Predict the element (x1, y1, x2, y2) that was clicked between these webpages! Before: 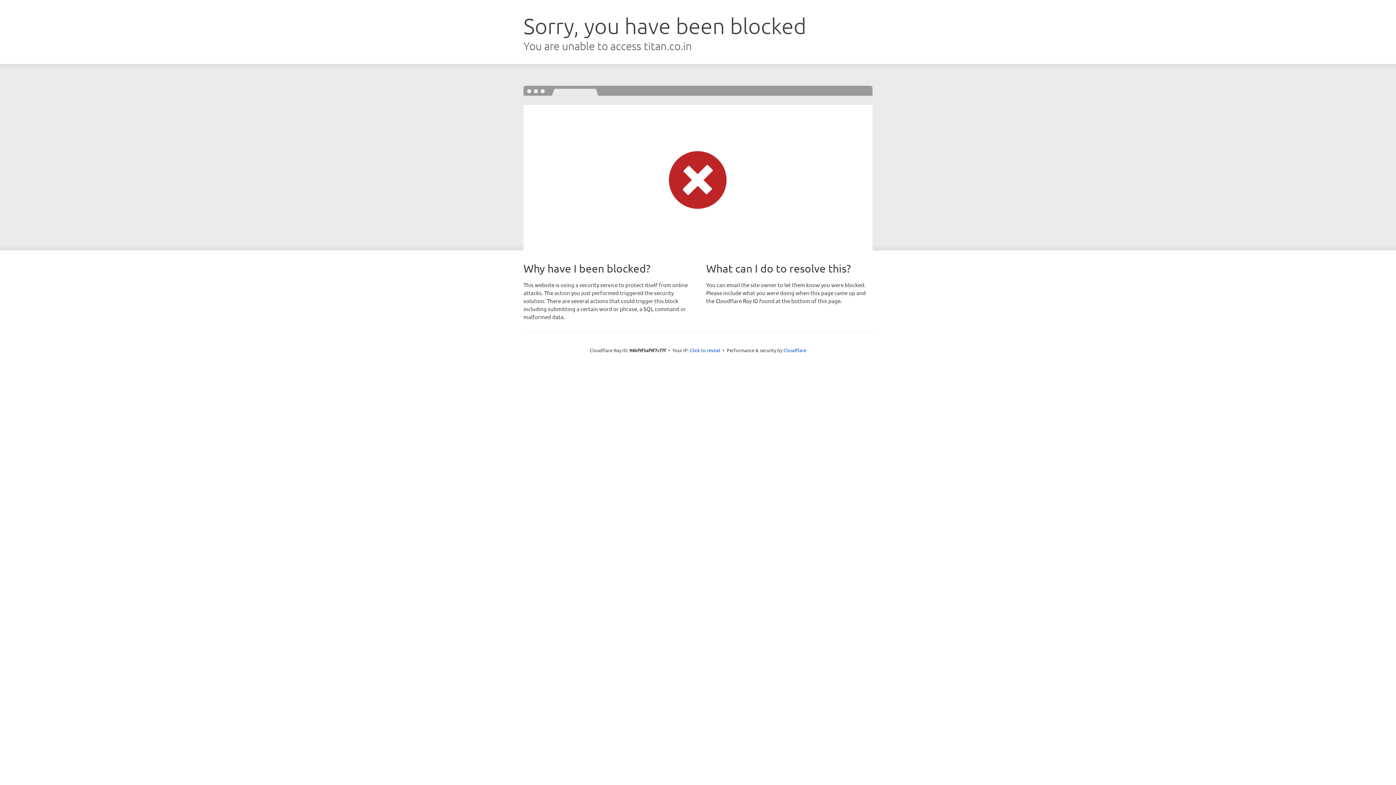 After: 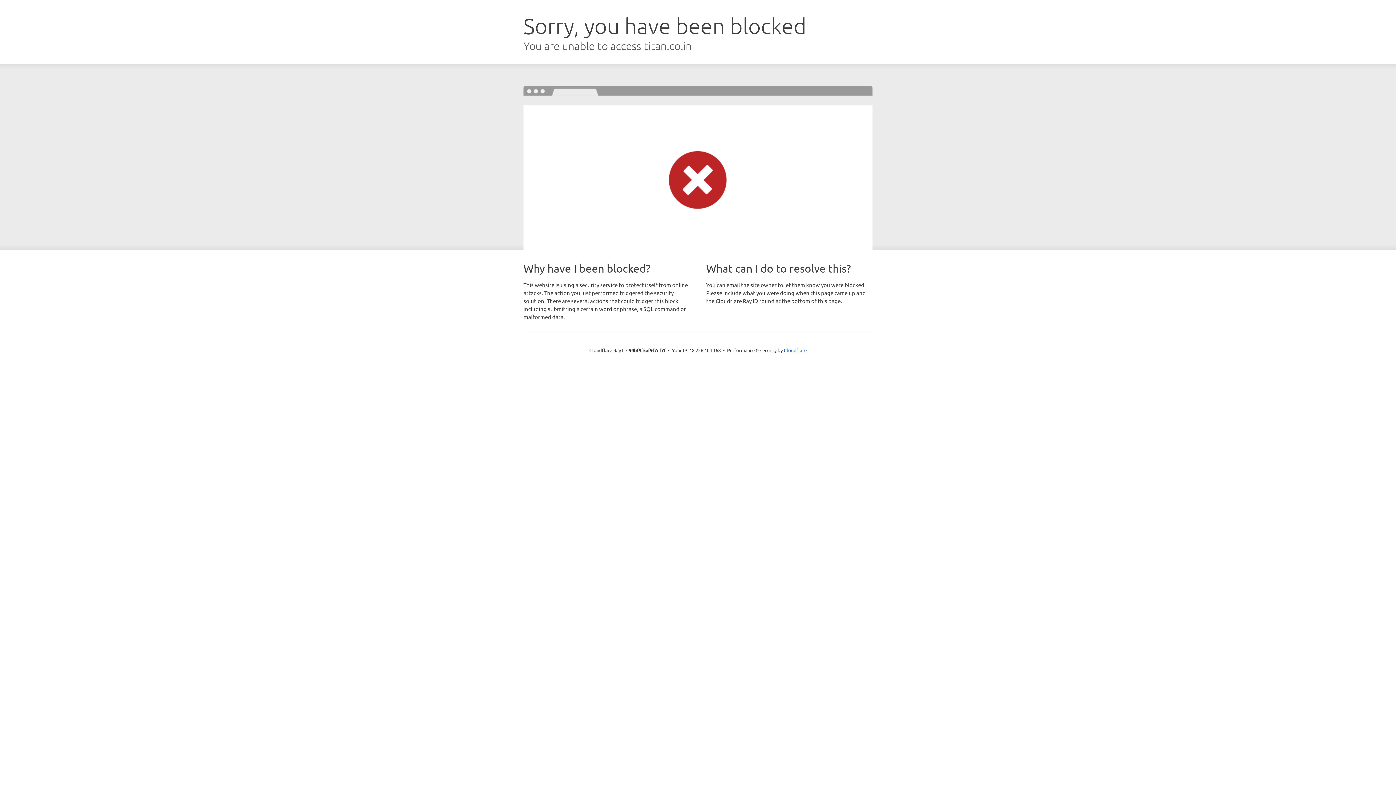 Action: bbox: (690, 346, 720, 353) label: Click to reveal